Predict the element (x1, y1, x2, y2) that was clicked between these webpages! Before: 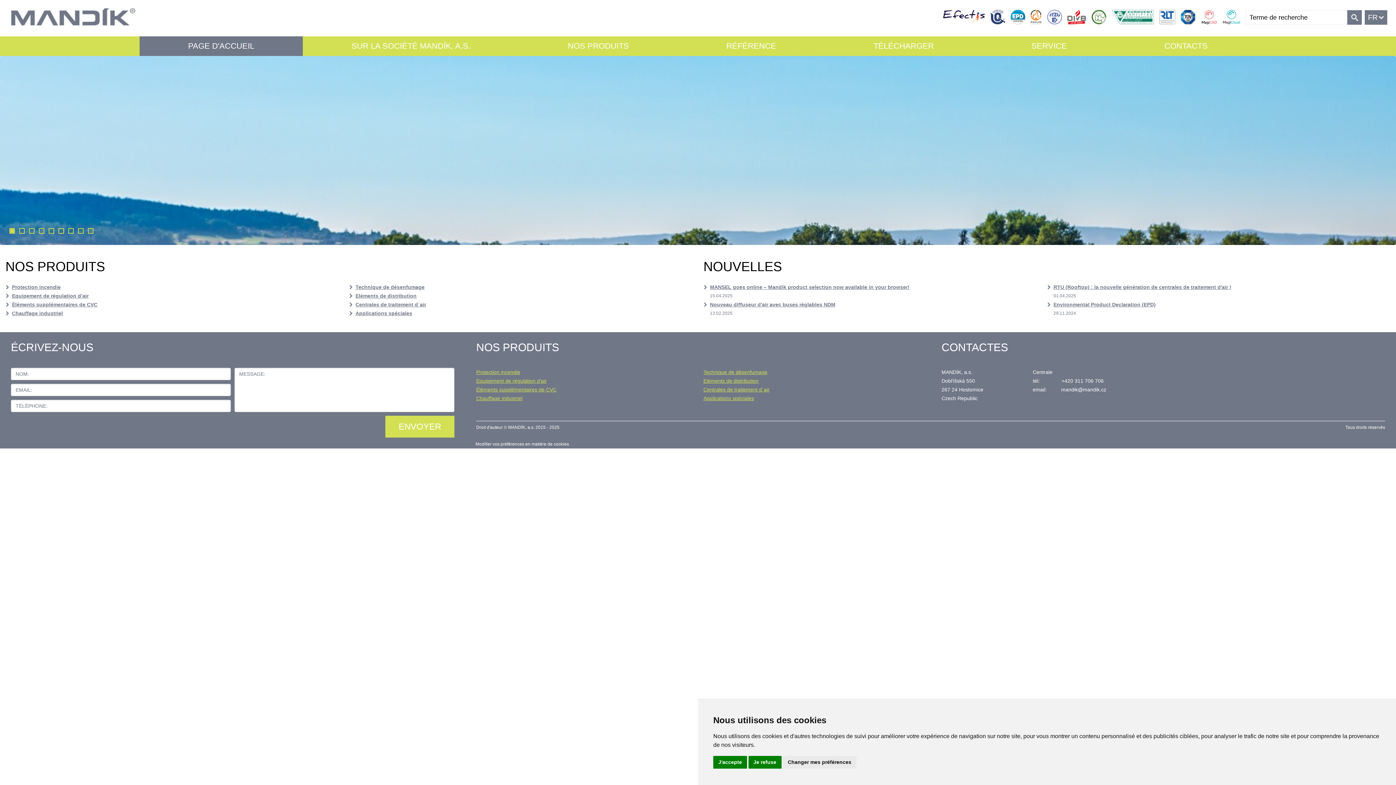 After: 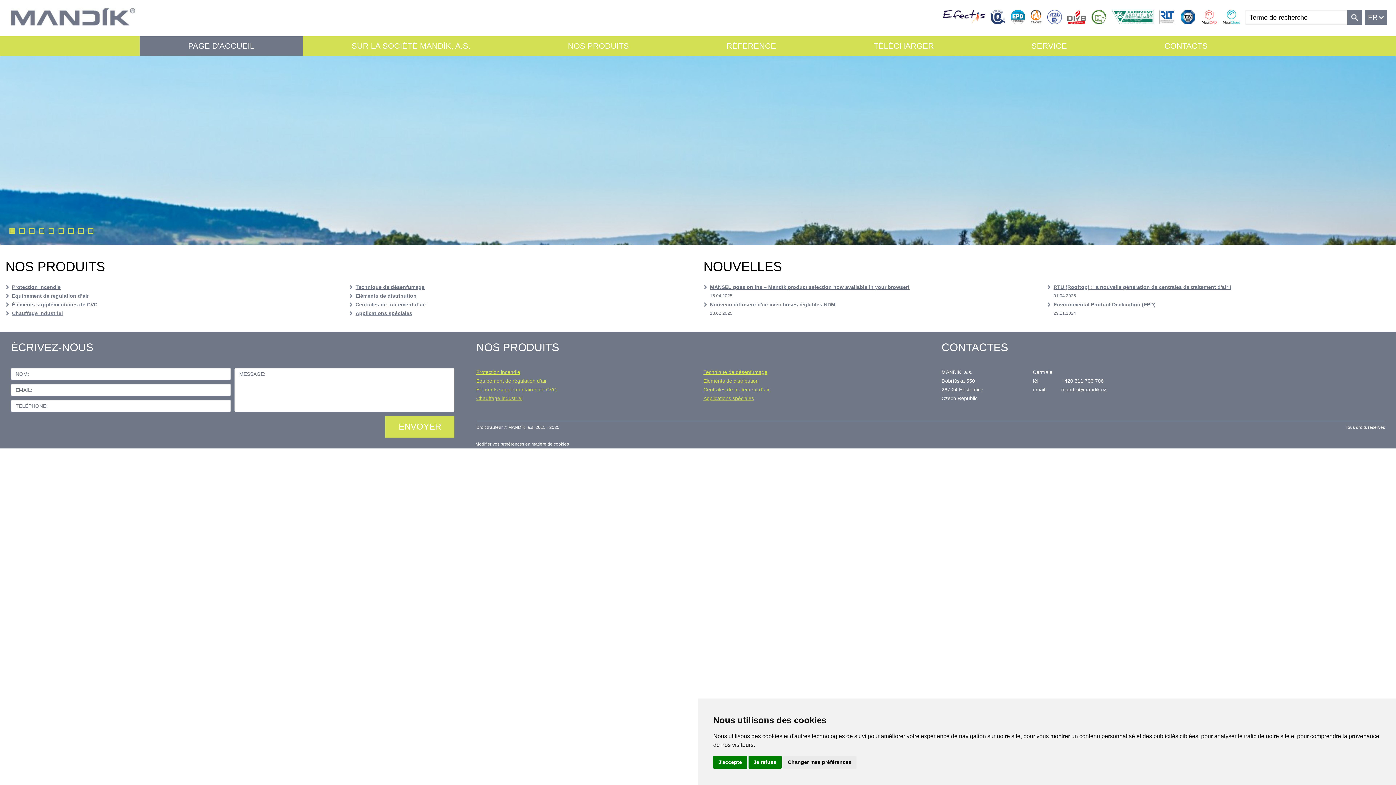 Action: bbox: (10, 8, 135, 25)